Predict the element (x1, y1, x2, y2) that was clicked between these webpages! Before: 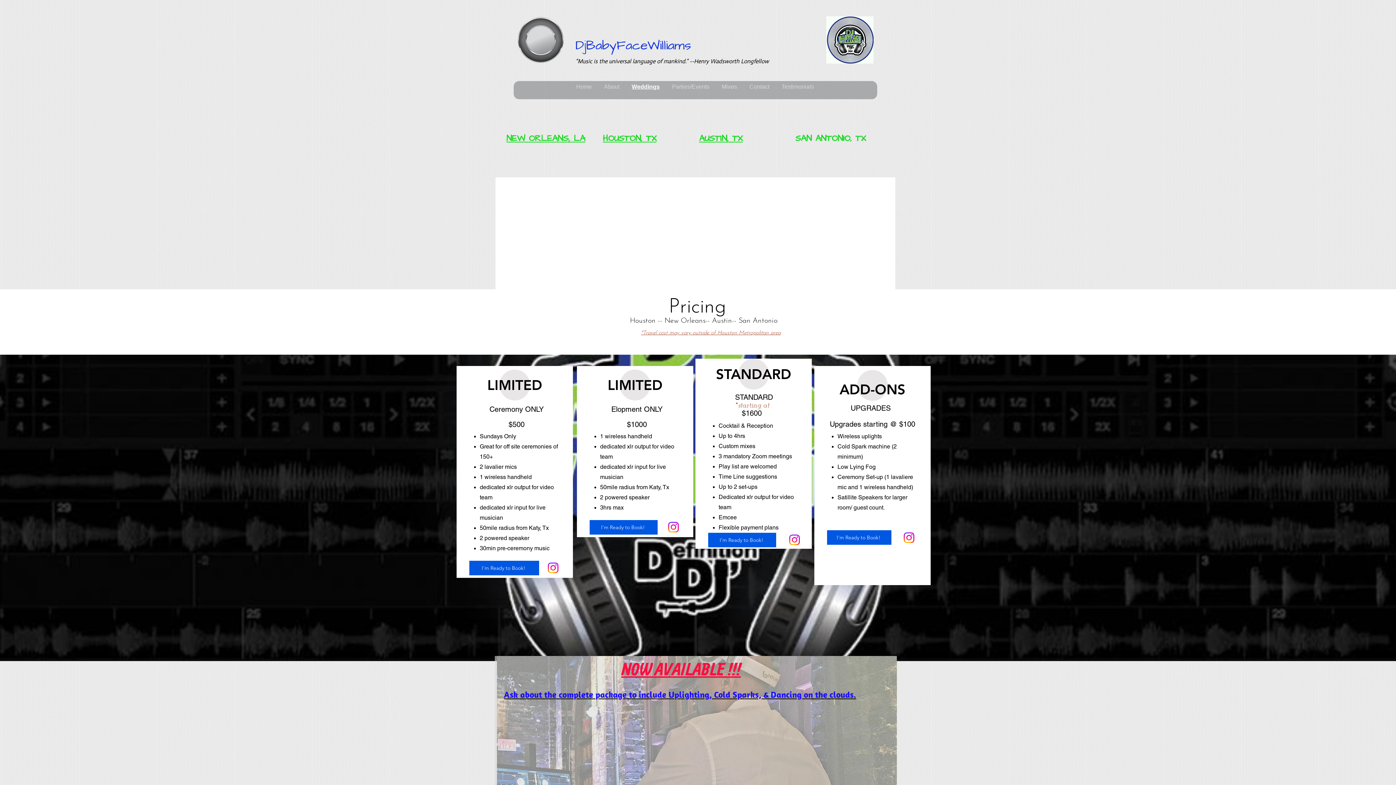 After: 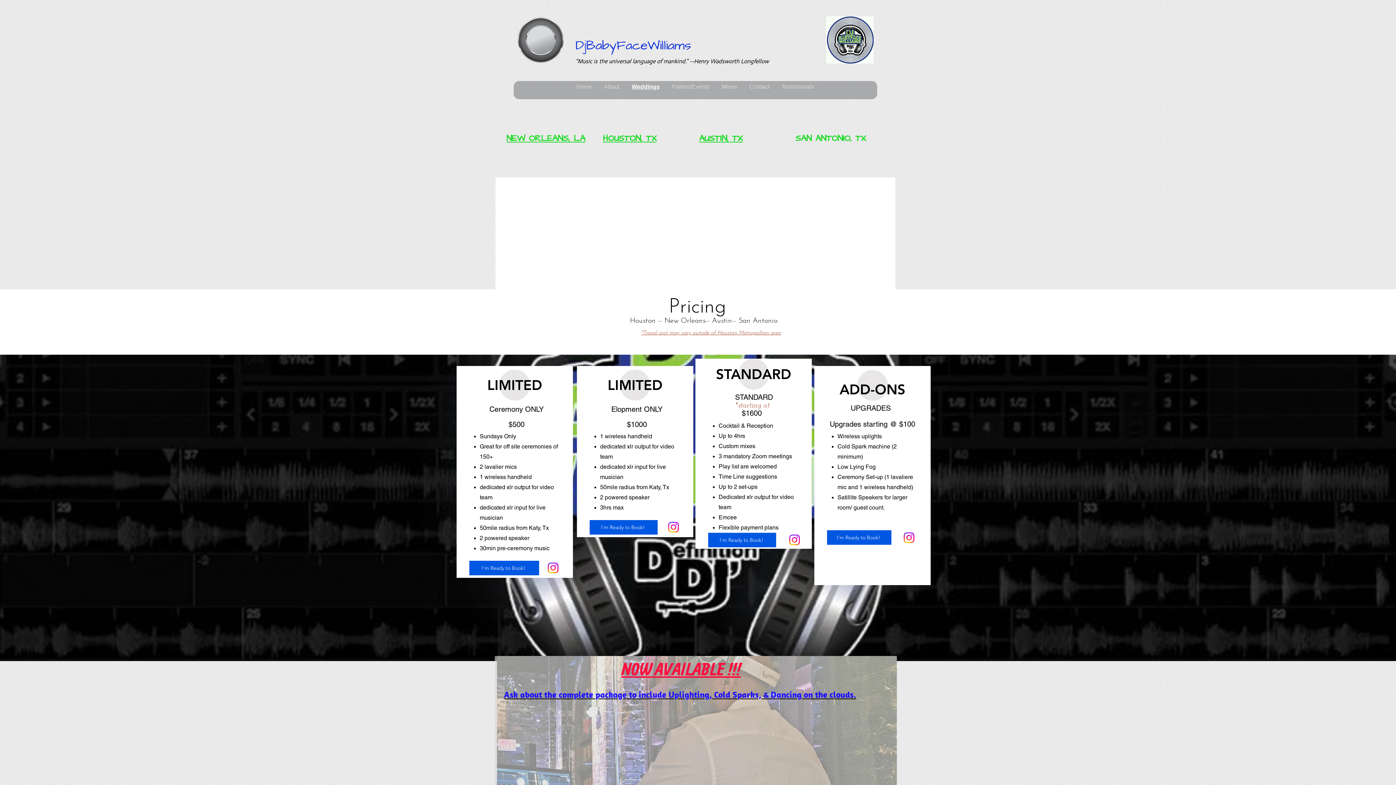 Action: label: Instagram bbox: (666, 520, 680, 534)